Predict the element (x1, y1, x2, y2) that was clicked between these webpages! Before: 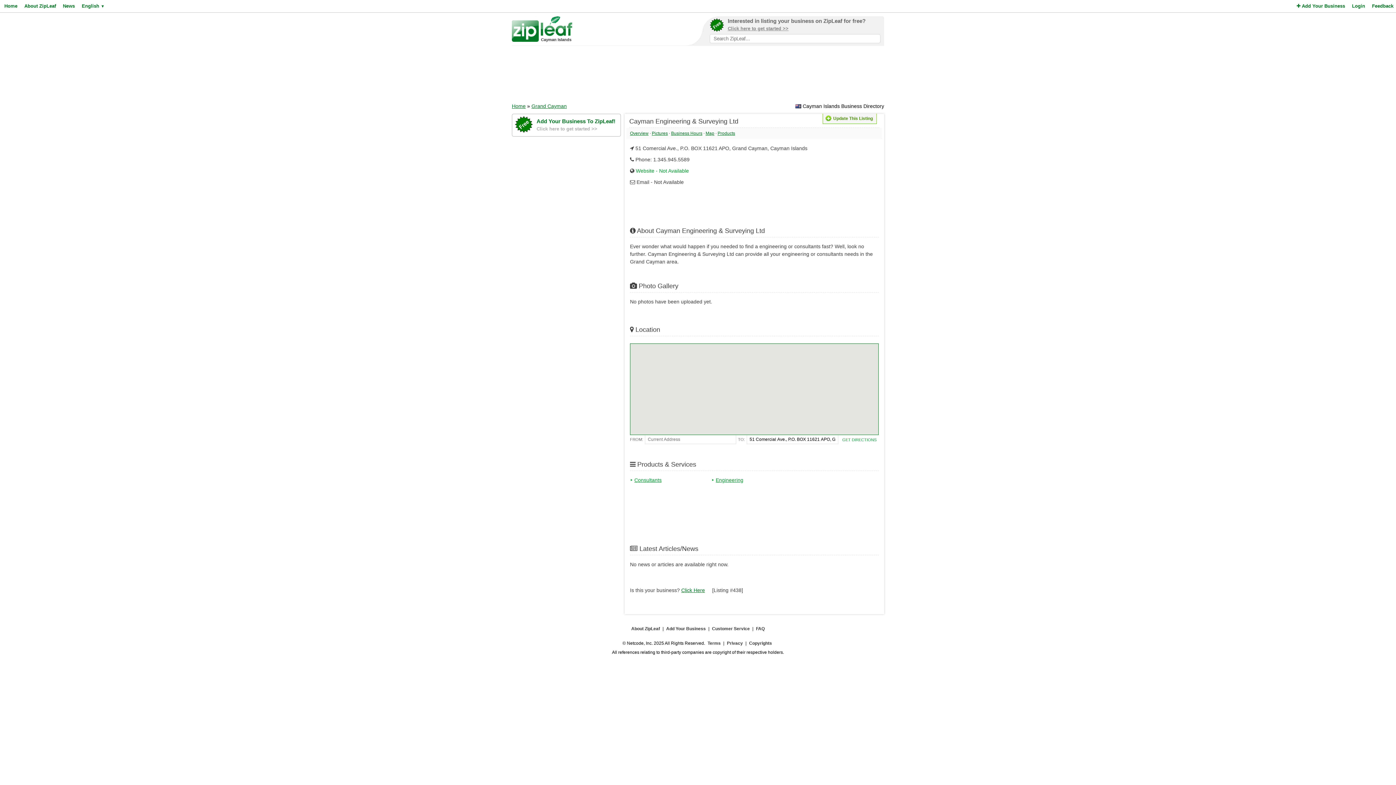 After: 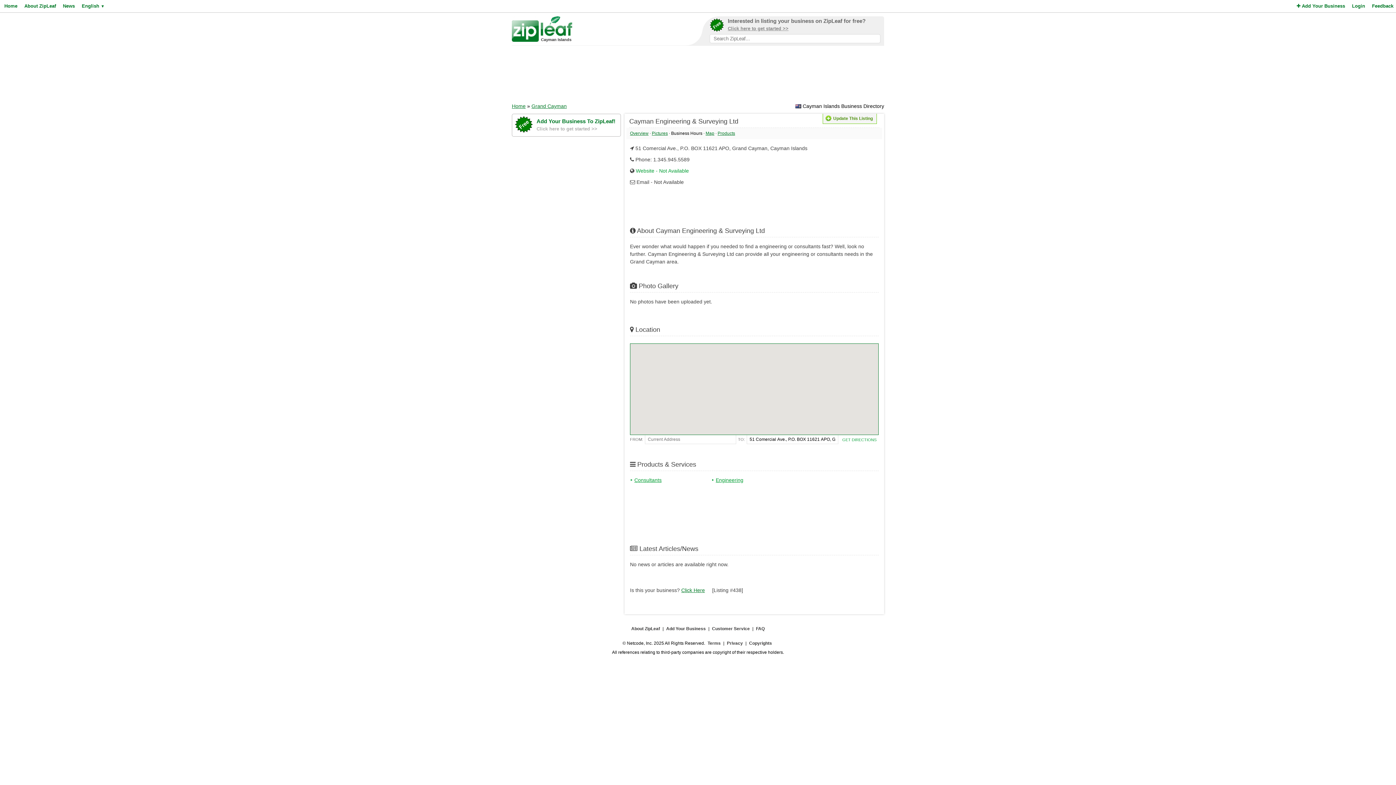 Action: bbox: (671, 130, 702, 136) label: Business Hours